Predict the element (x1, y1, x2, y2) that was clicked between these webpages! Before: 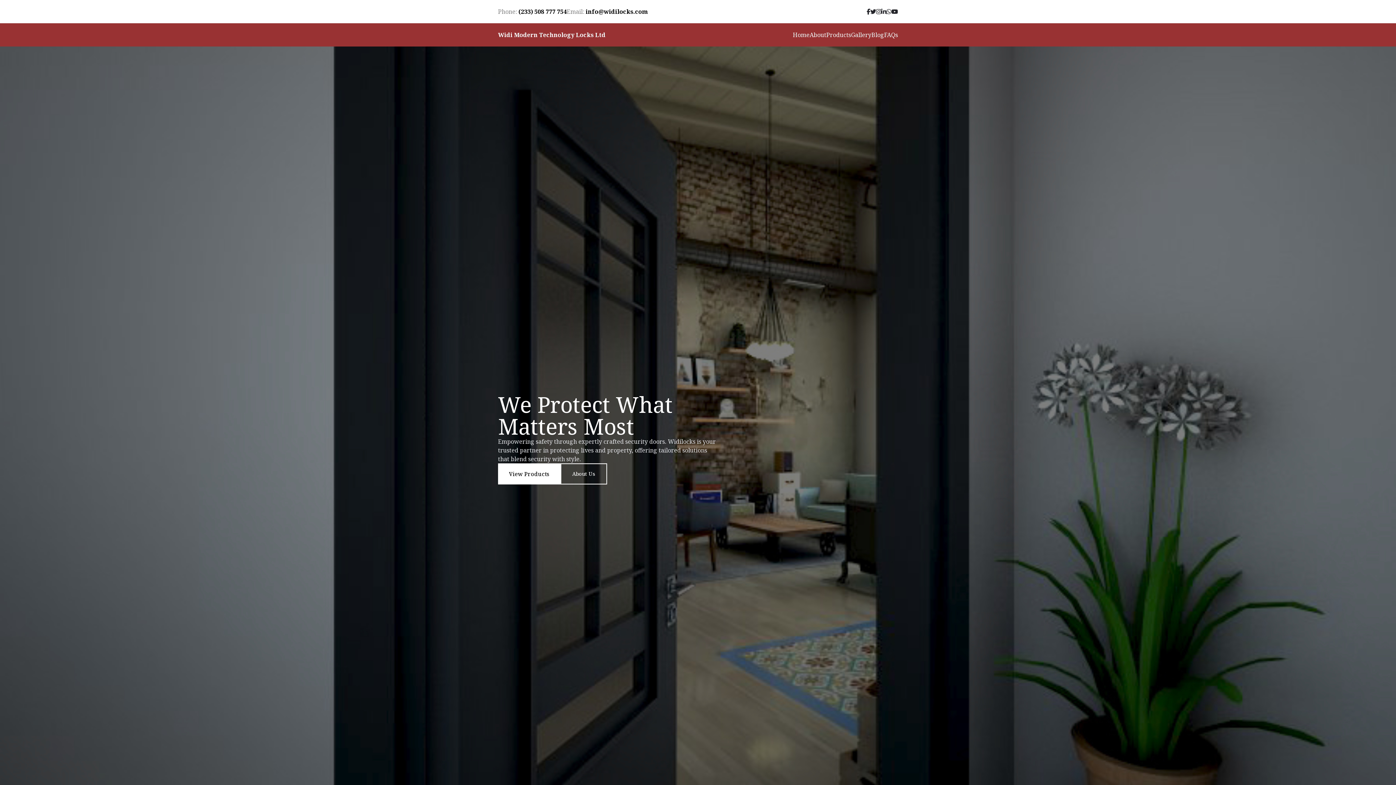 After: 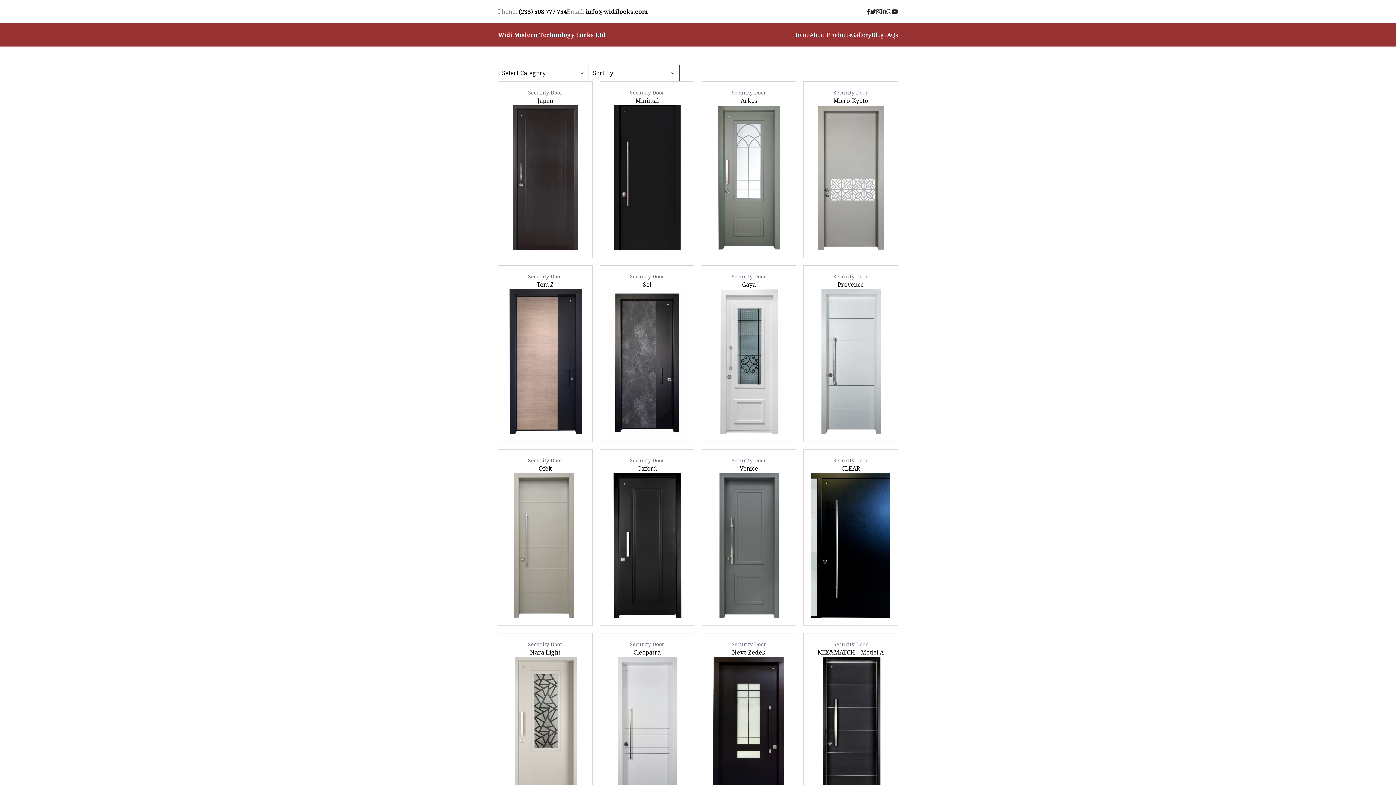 Action: bbox: (498, 463, 560, 484) label: View Products